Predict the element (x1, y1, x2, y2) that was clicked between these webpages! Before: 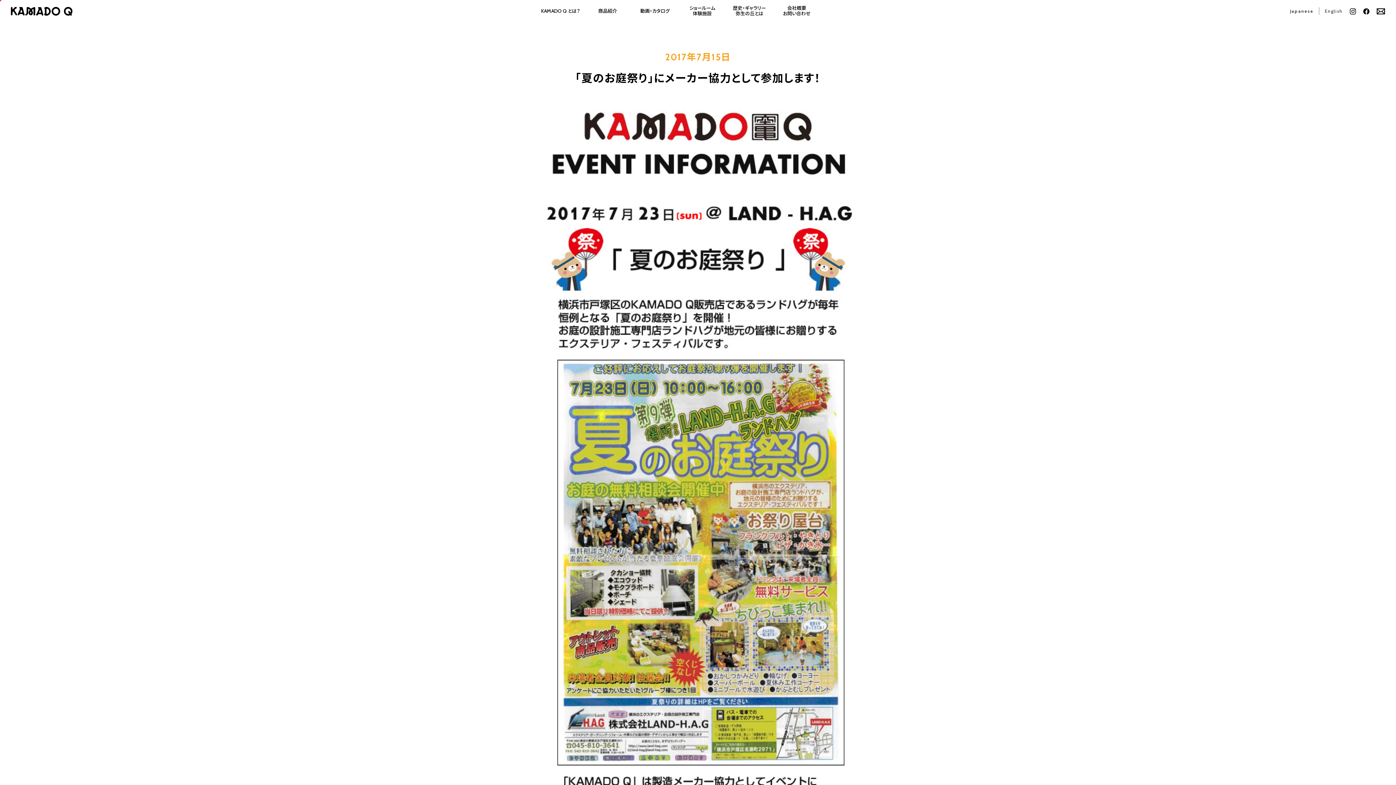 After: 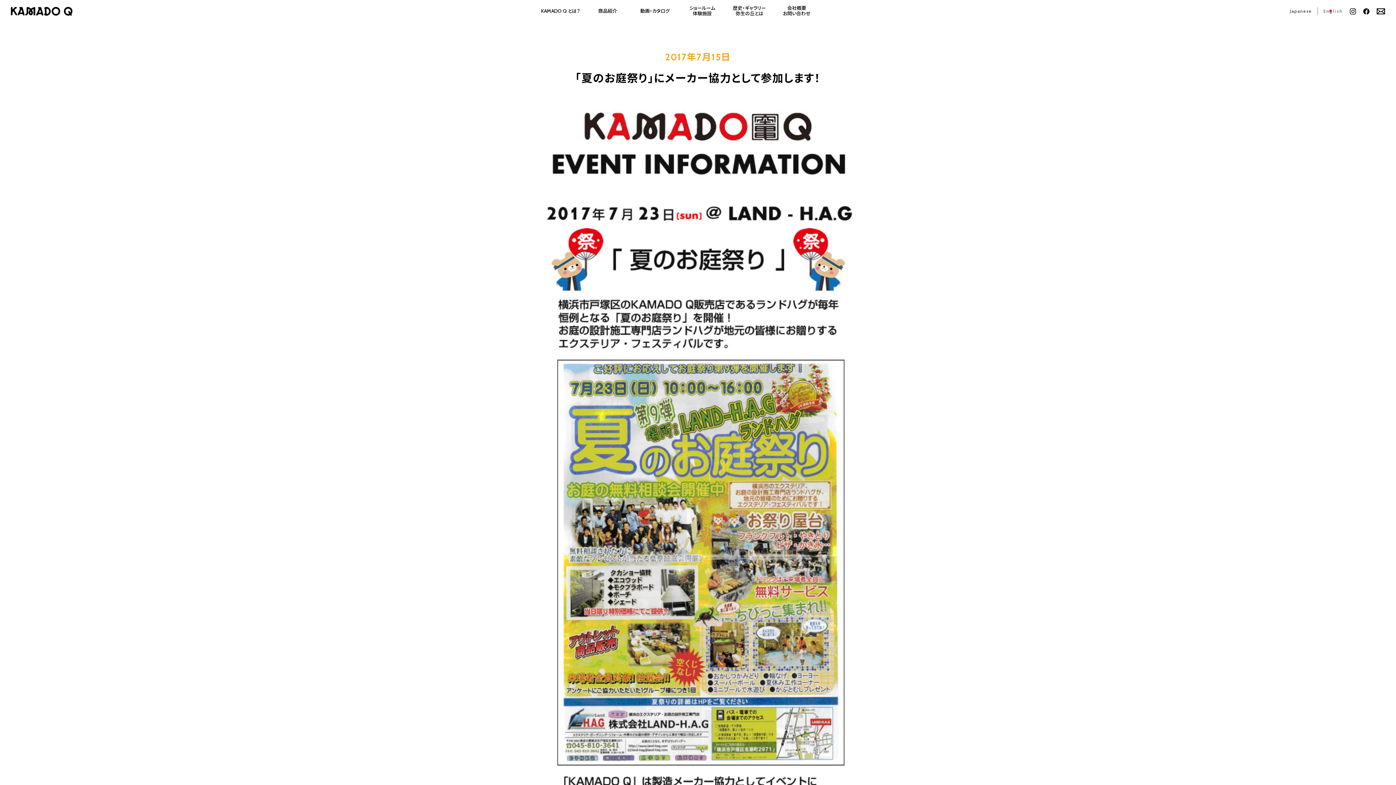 Action: label: English bbox: (1319, 7, 1343, 14)